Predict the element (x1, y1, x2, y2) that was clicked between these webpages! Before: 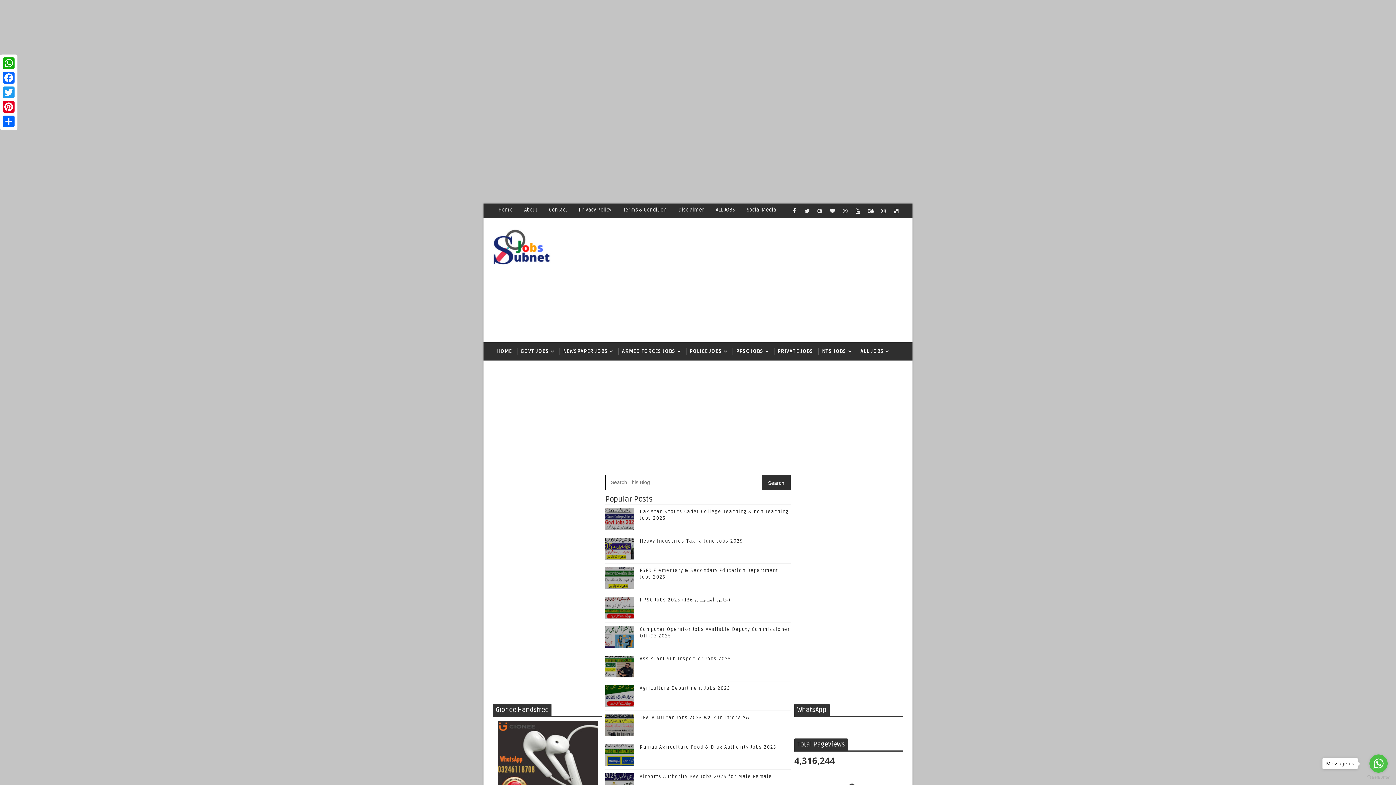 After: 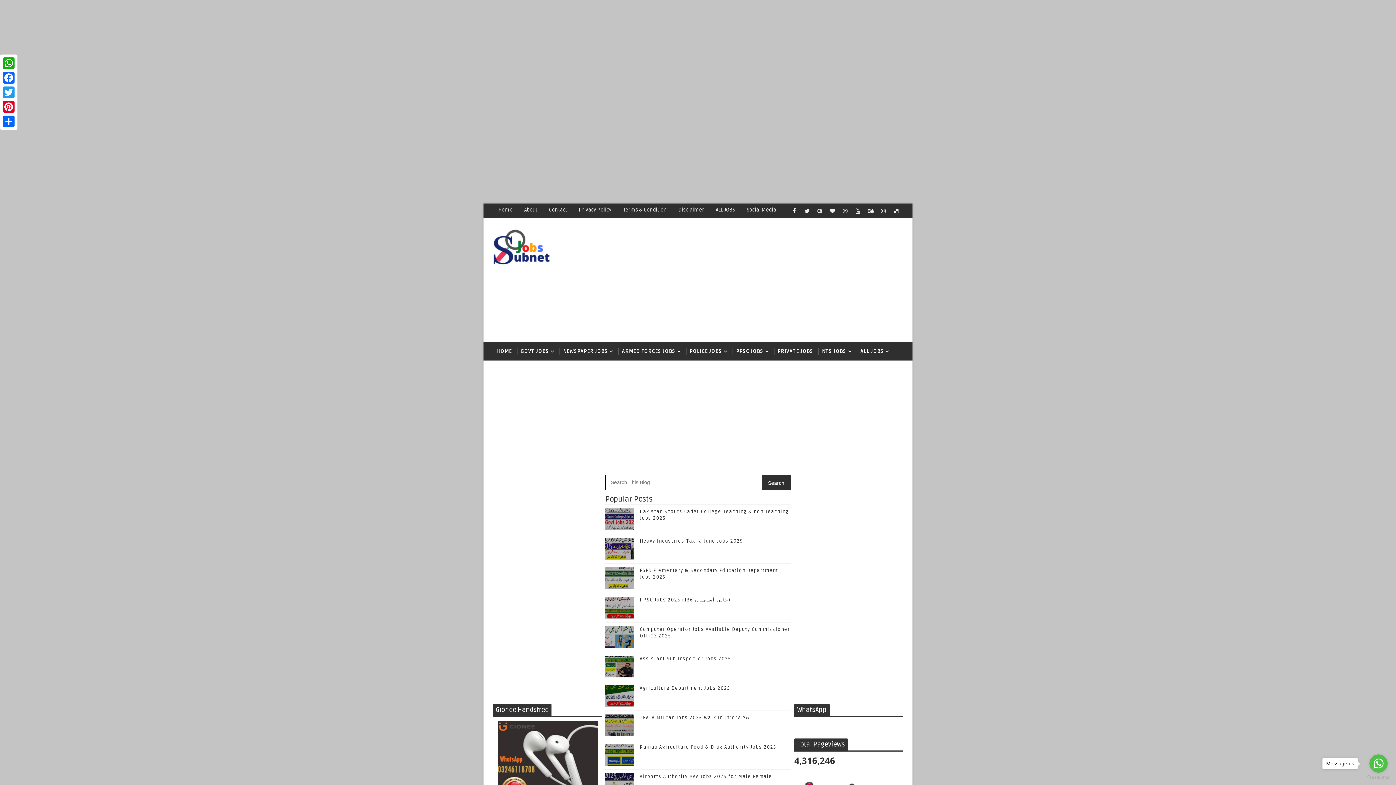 Action: bbox: (710, 203, 741, 216) label: ALL JOBS